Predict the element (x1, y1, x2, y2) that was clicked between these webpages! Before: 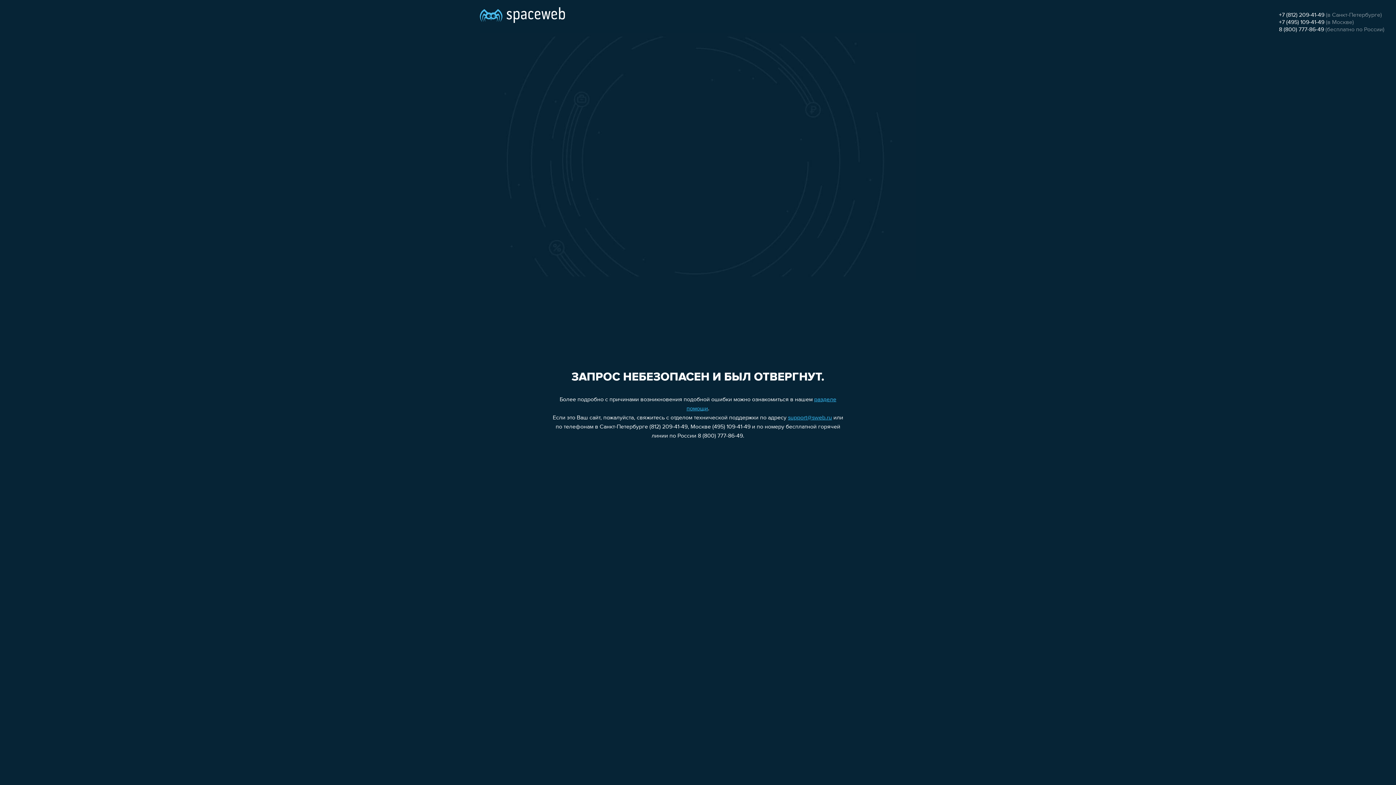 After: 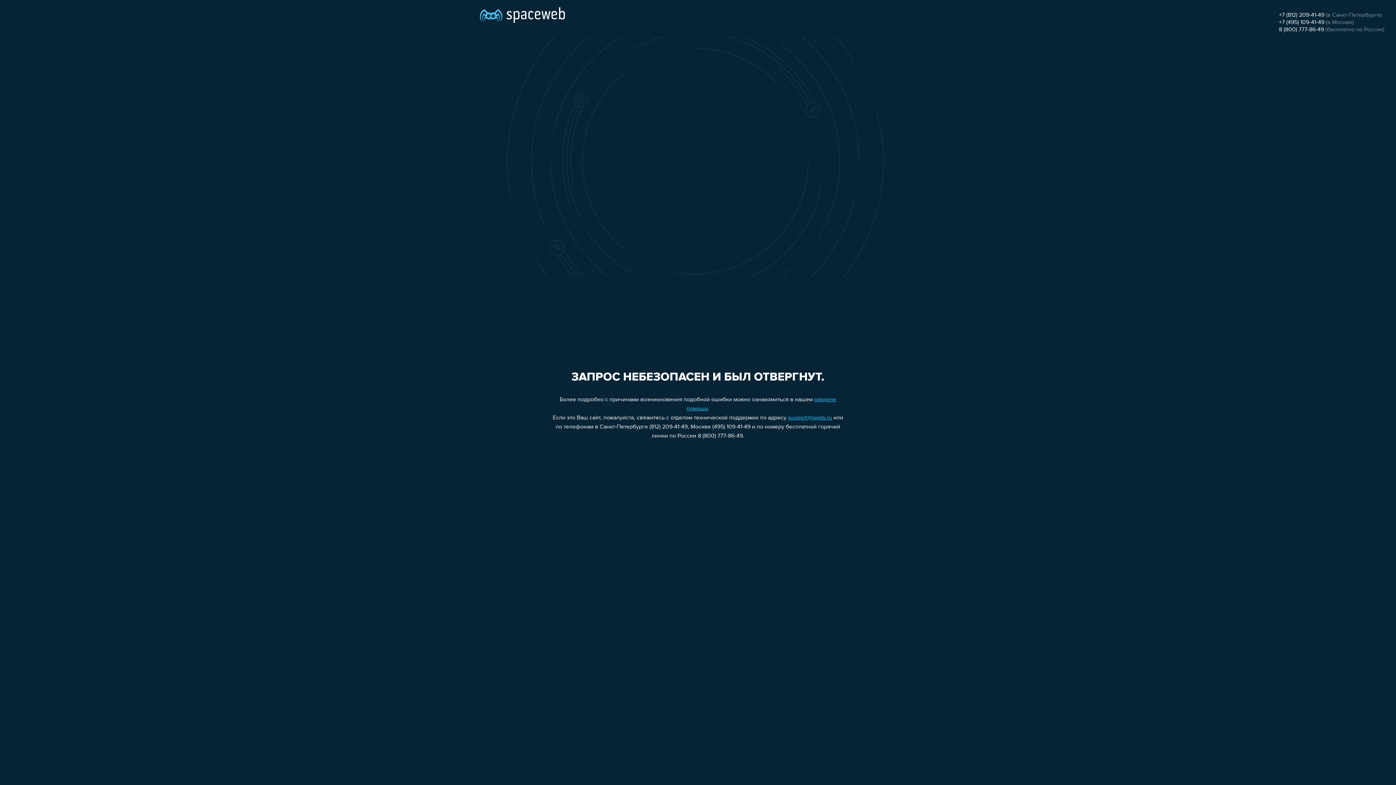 Action: label: 8 (800) 777-86-49 bbox: (1279, 26, 1324, 32)